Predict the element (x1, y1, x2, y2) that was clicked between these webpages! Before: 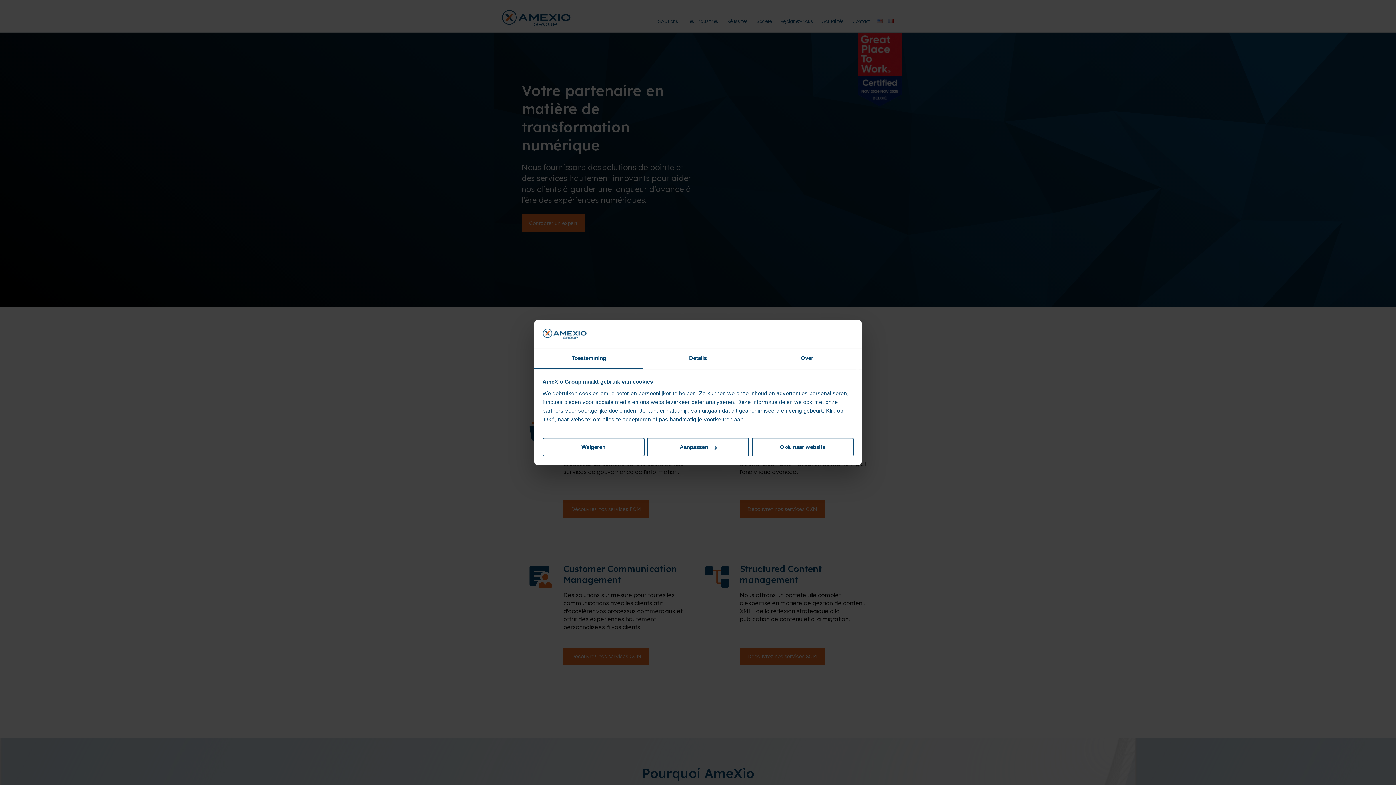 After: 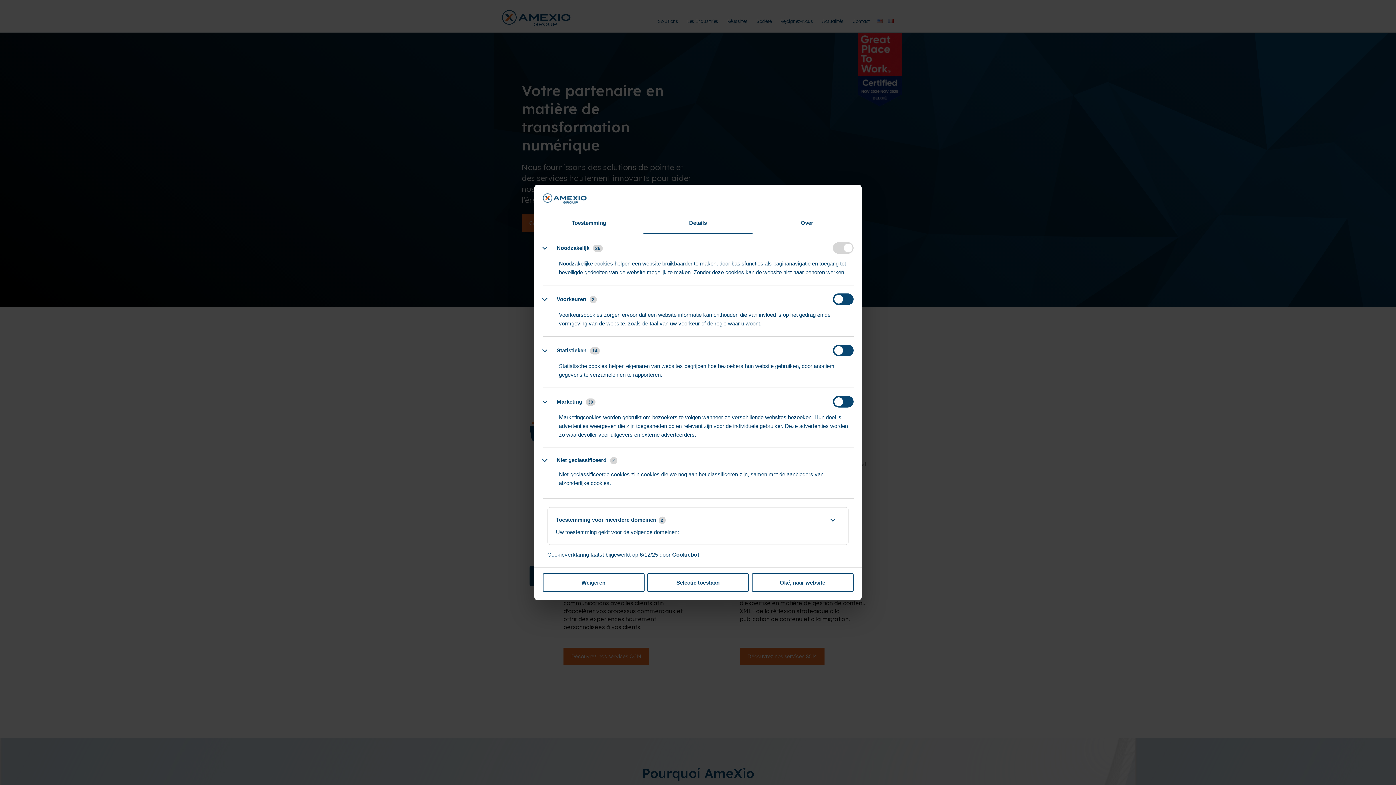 Action: bbox: (647, 438, 749, 456) label: Aanpassen